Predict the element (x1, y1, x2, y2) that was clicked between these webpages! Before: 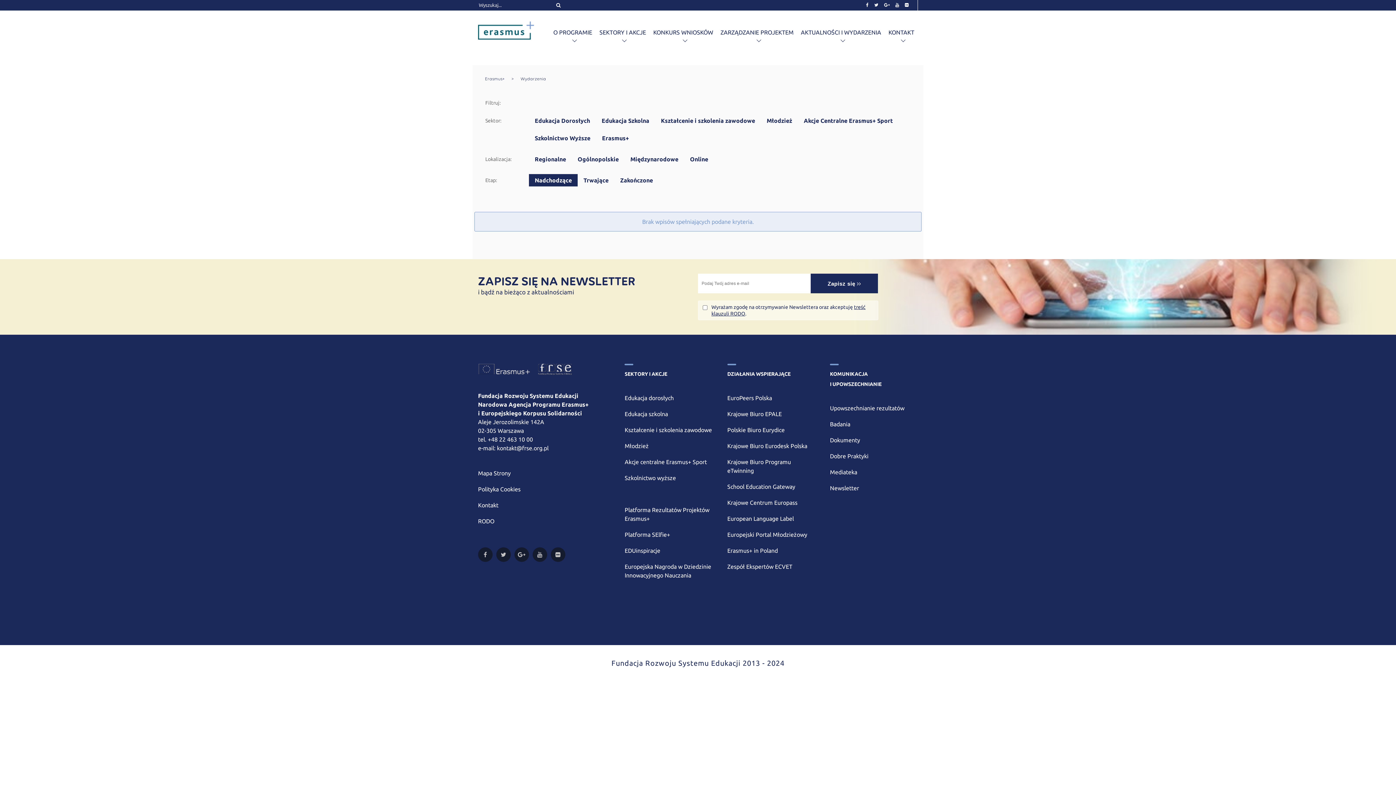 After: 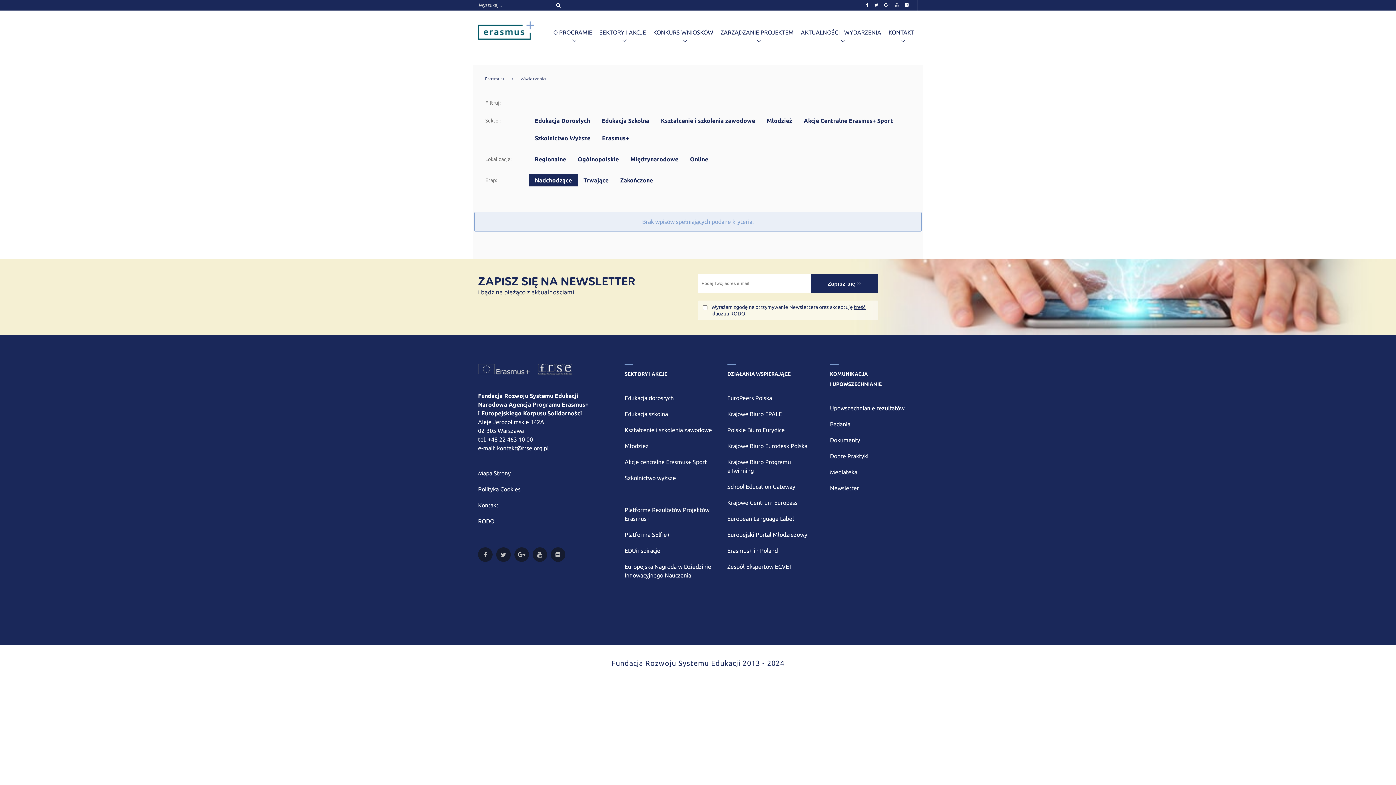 Action: bbox: (513, 68, 553, 89) label: Wydarzenia